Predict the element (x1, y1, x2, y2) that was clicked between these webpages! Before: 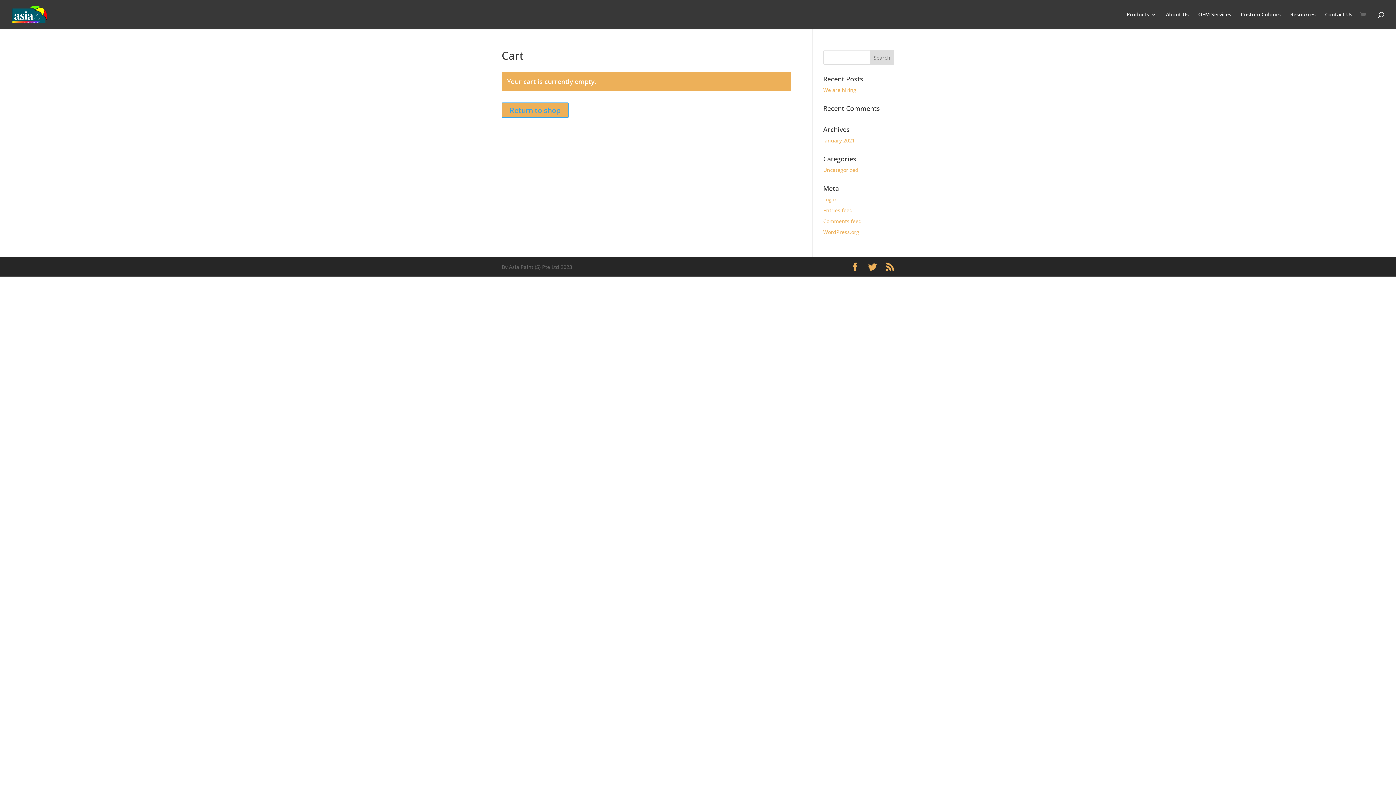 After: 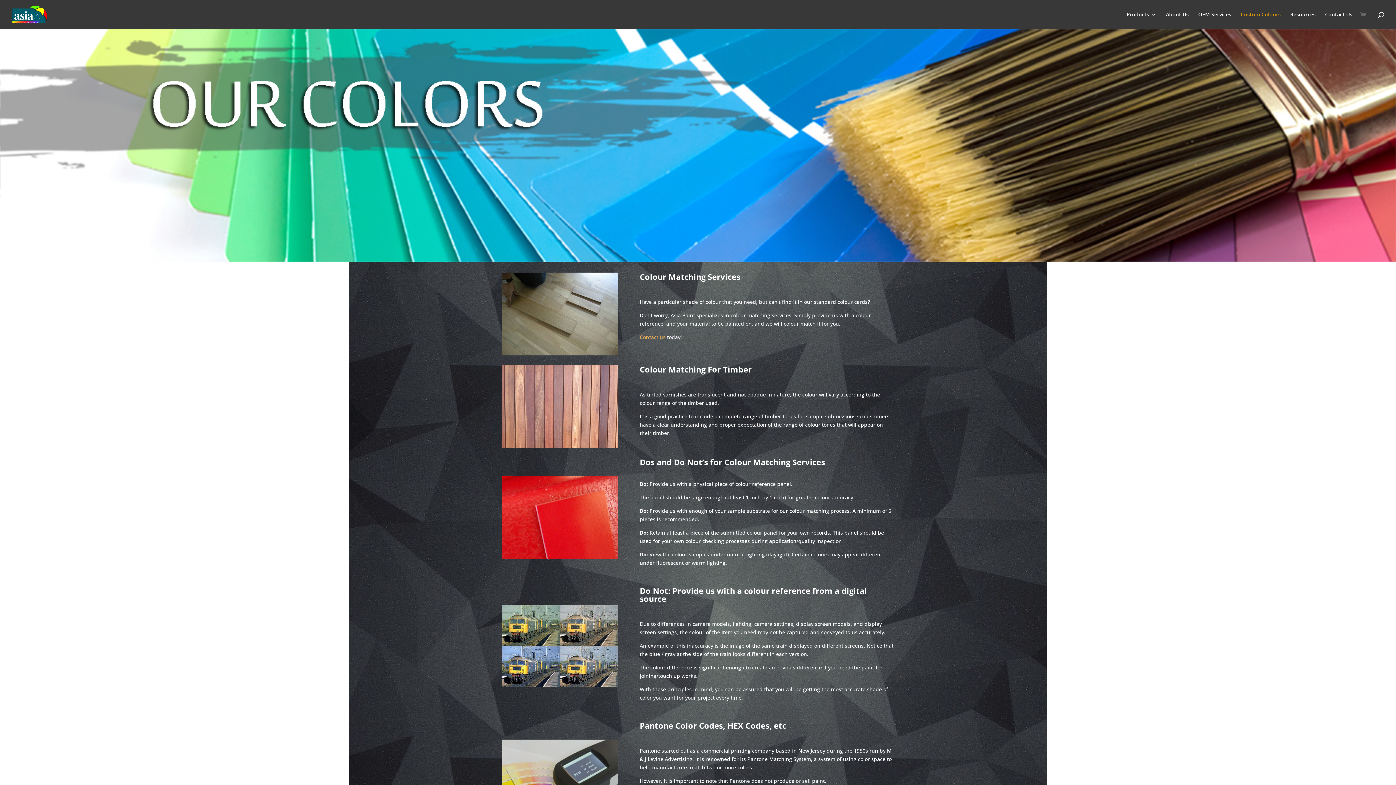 Action: label: Custom Colours bbox: (1241, 12, 1281, 29)